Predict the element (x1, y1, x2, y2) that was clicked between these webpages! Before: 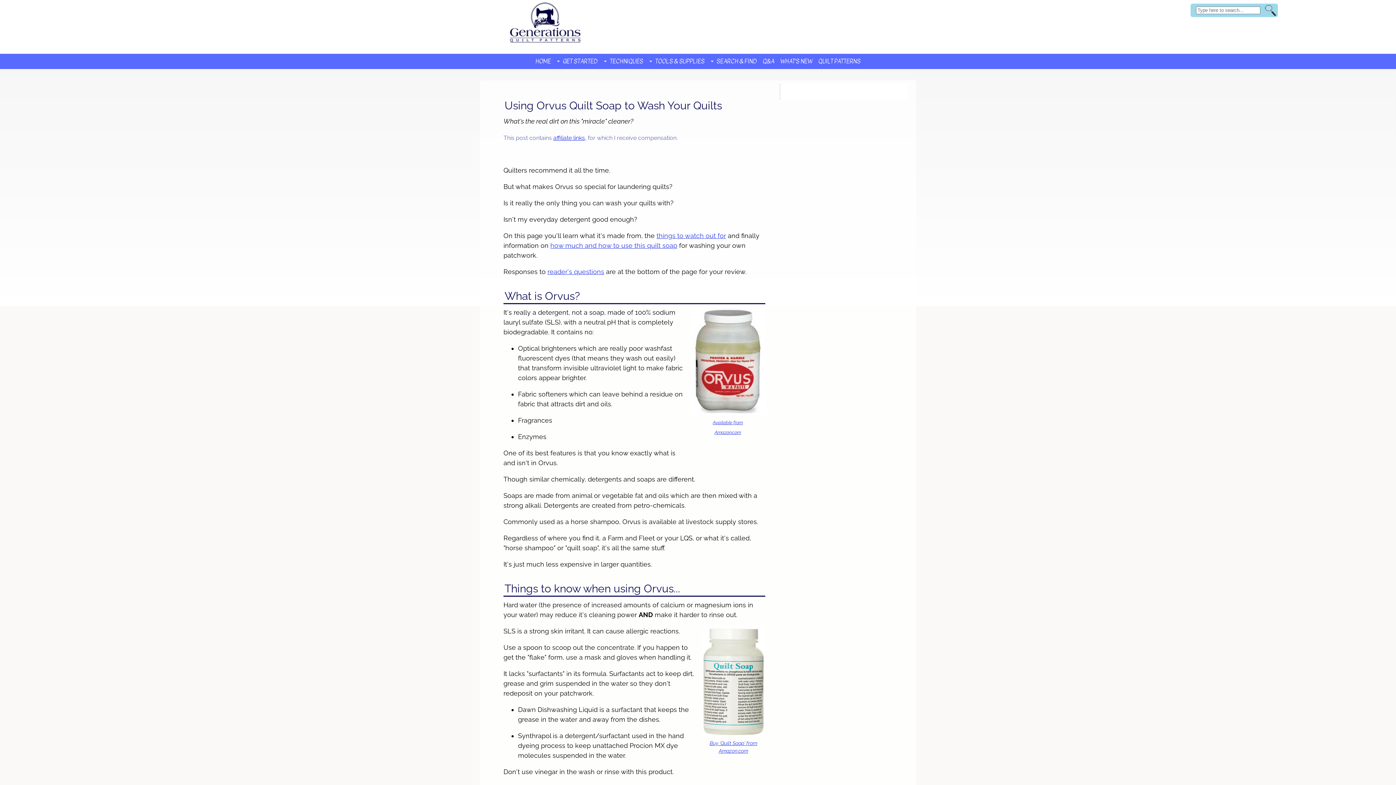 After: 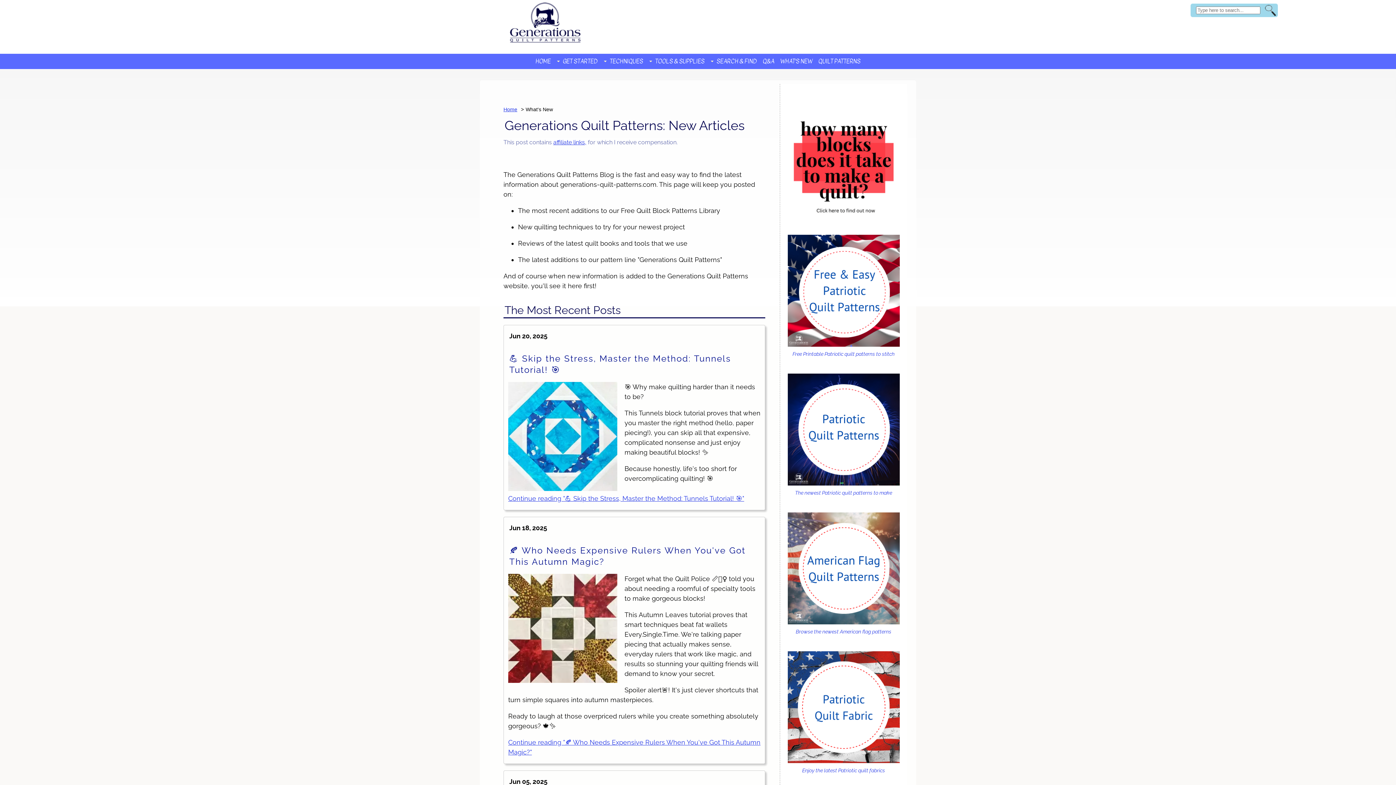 Action: bbox: (777, 56, 815, 66) label: WHAT'S NEW